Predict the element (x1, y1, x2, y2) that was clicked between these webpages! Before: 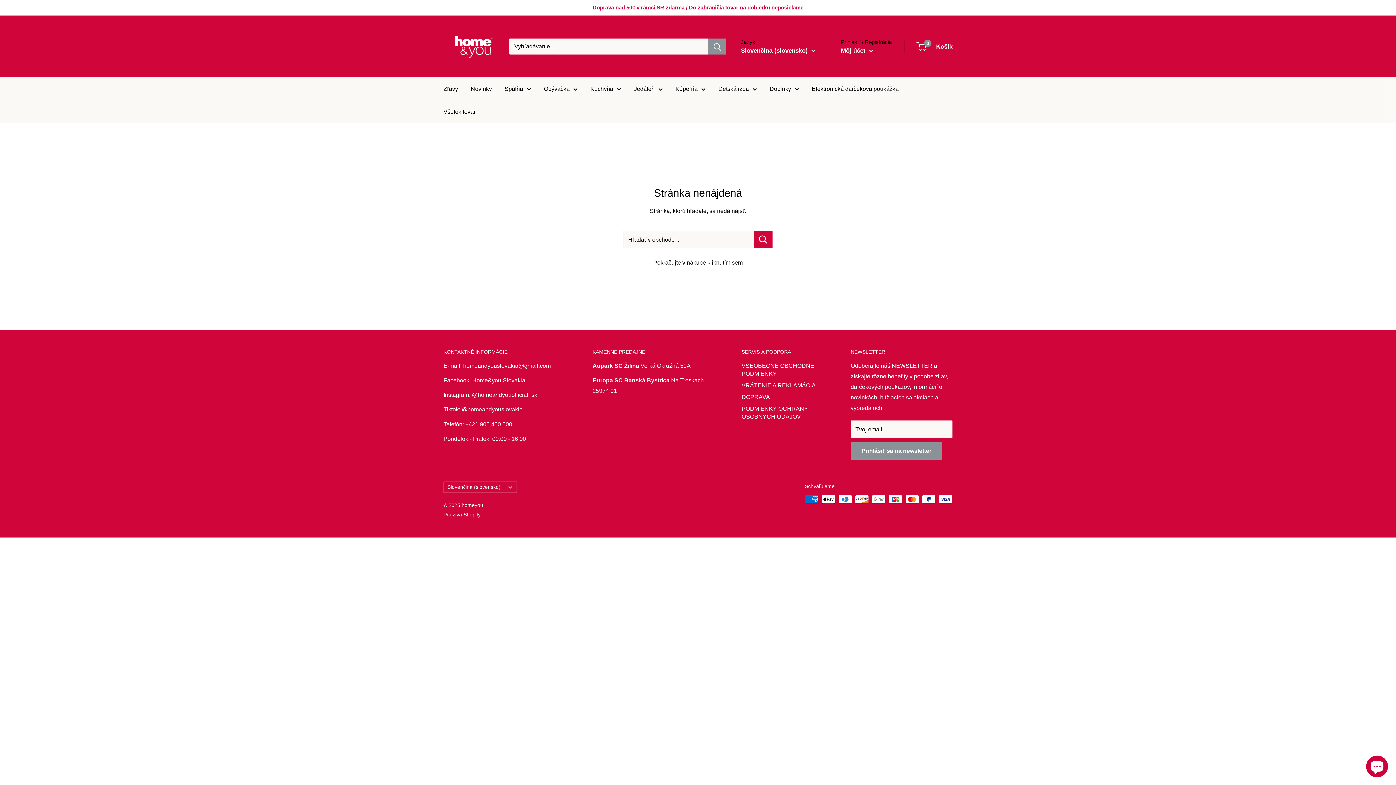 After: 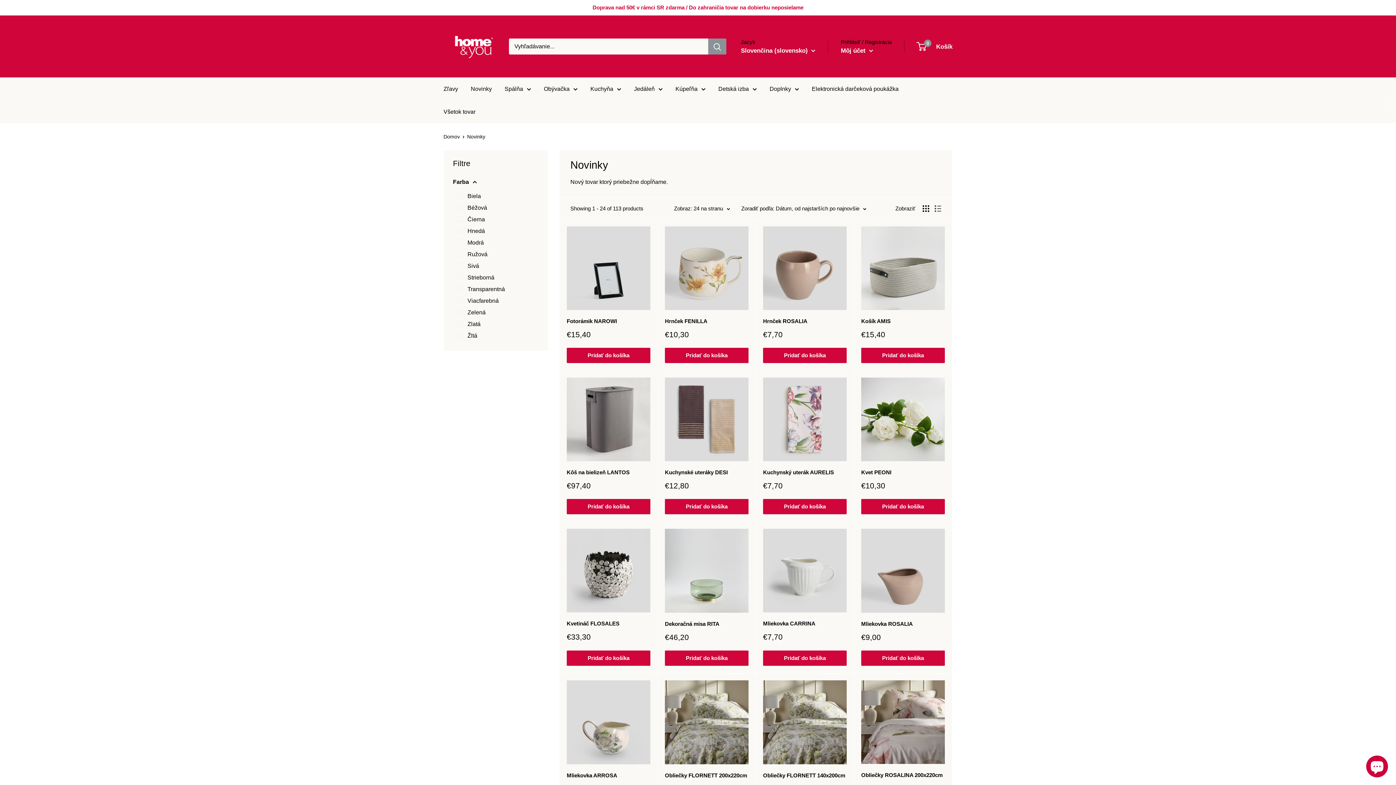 Action: label: Novinky bbox: (470, 83, 492, 94)